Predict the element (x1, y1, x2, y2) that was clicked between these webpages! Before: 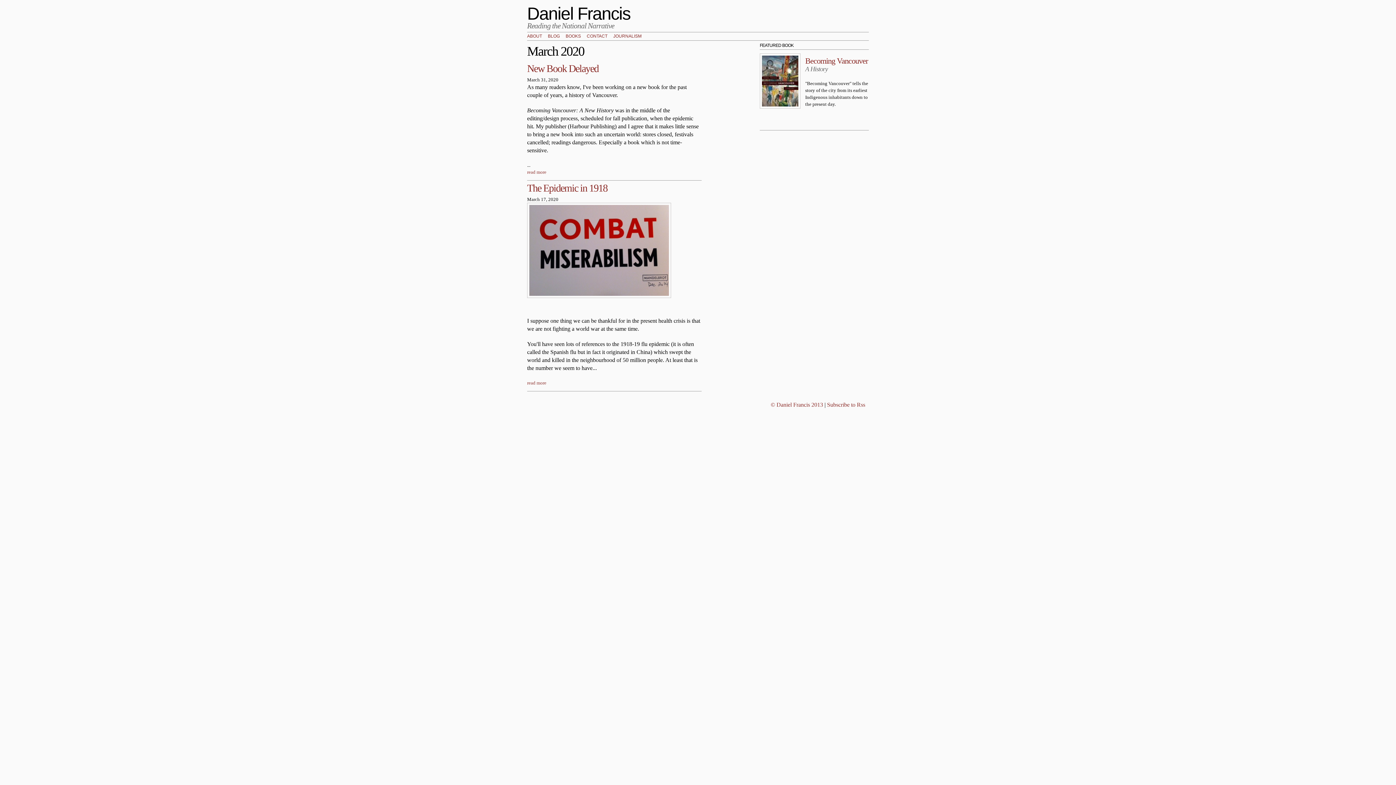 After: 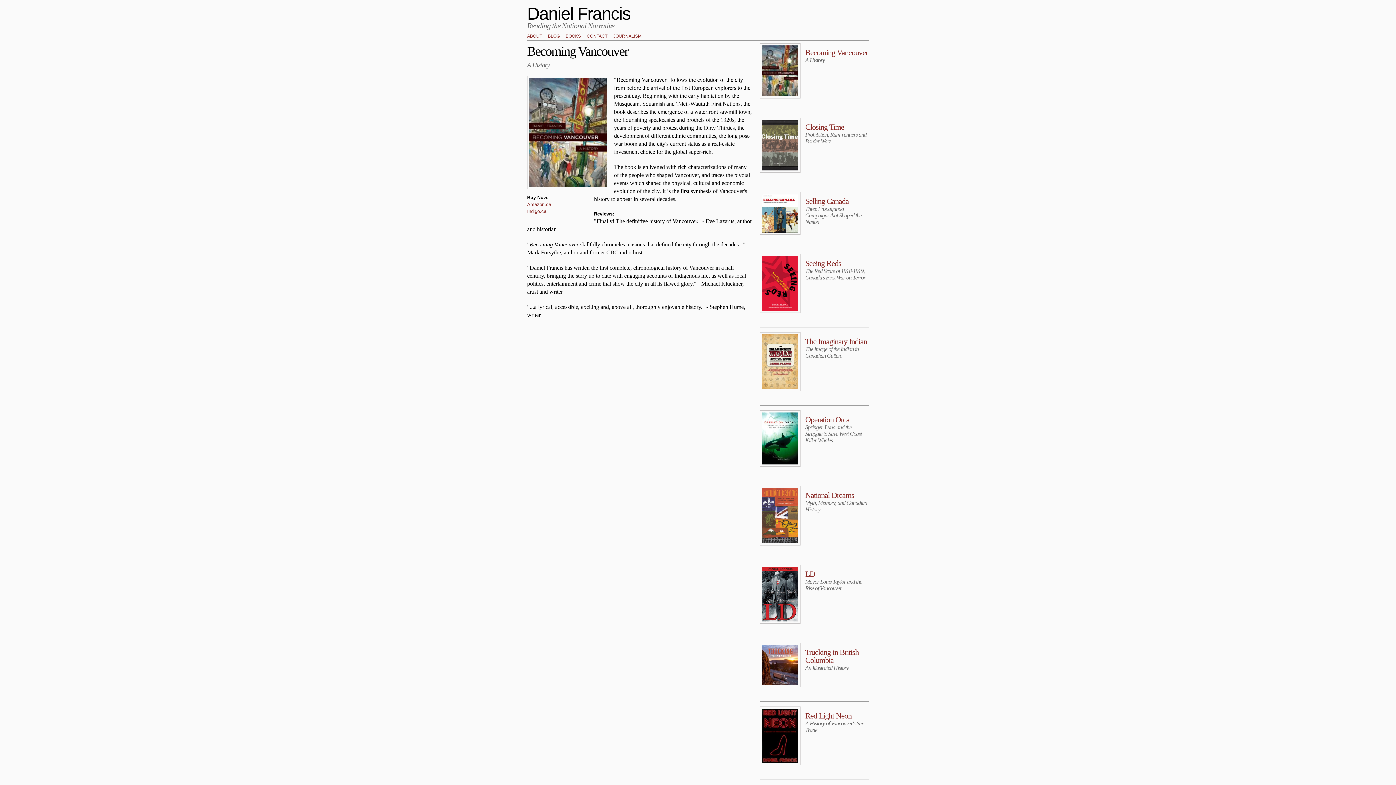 Action: bbox: (805, 56, 868, 65) label: Becoming Vancouver